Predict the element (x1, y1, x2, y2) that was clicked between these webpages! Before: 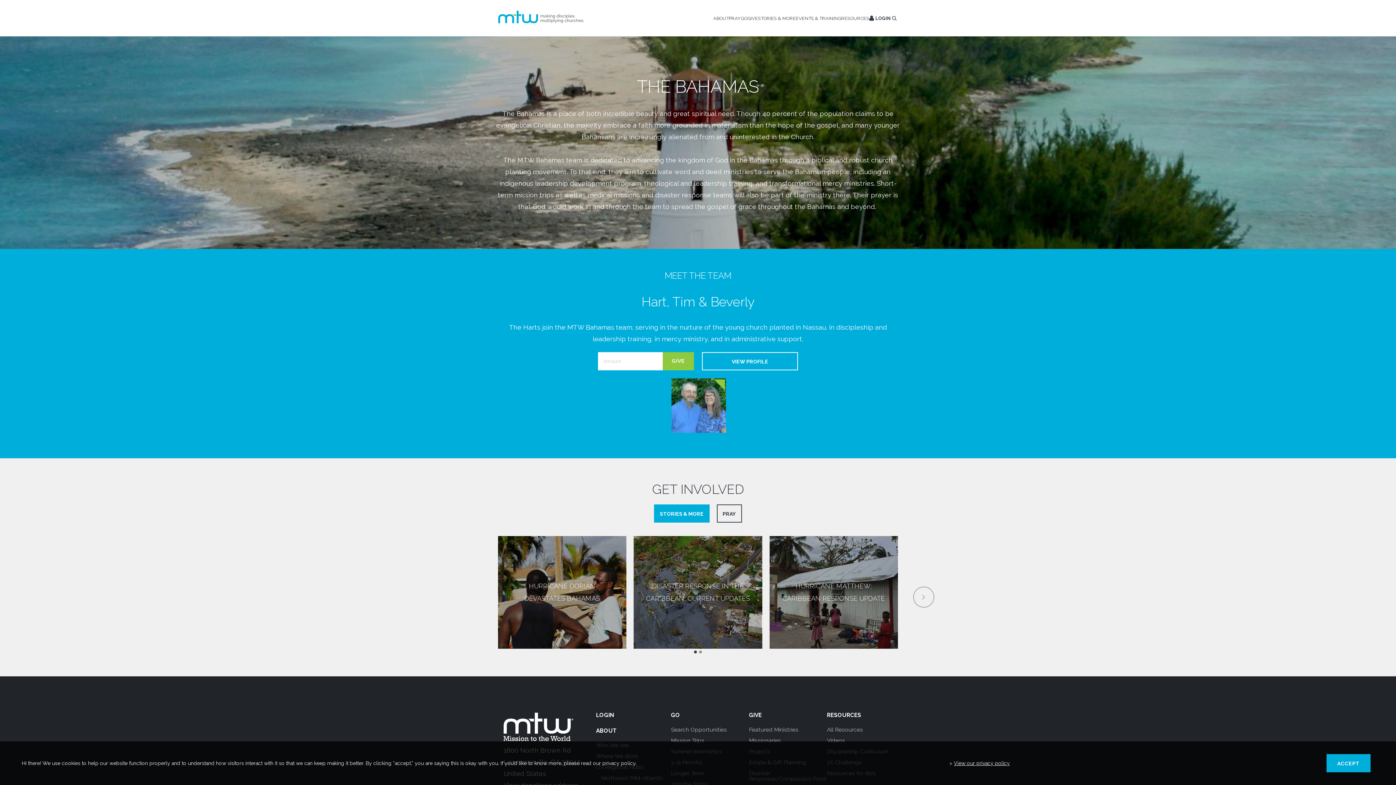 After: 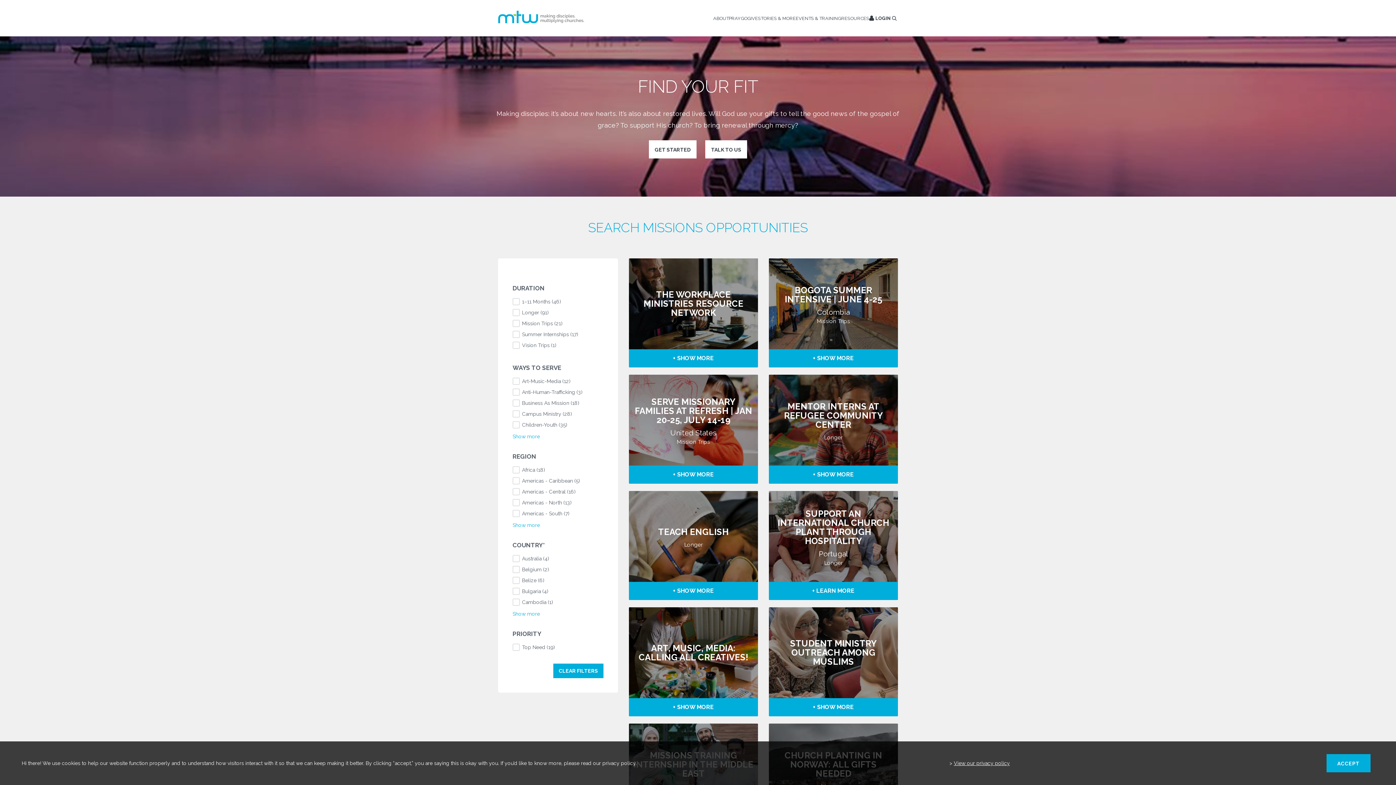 Action: label: GO bbox: (741, 13, 747, 22)